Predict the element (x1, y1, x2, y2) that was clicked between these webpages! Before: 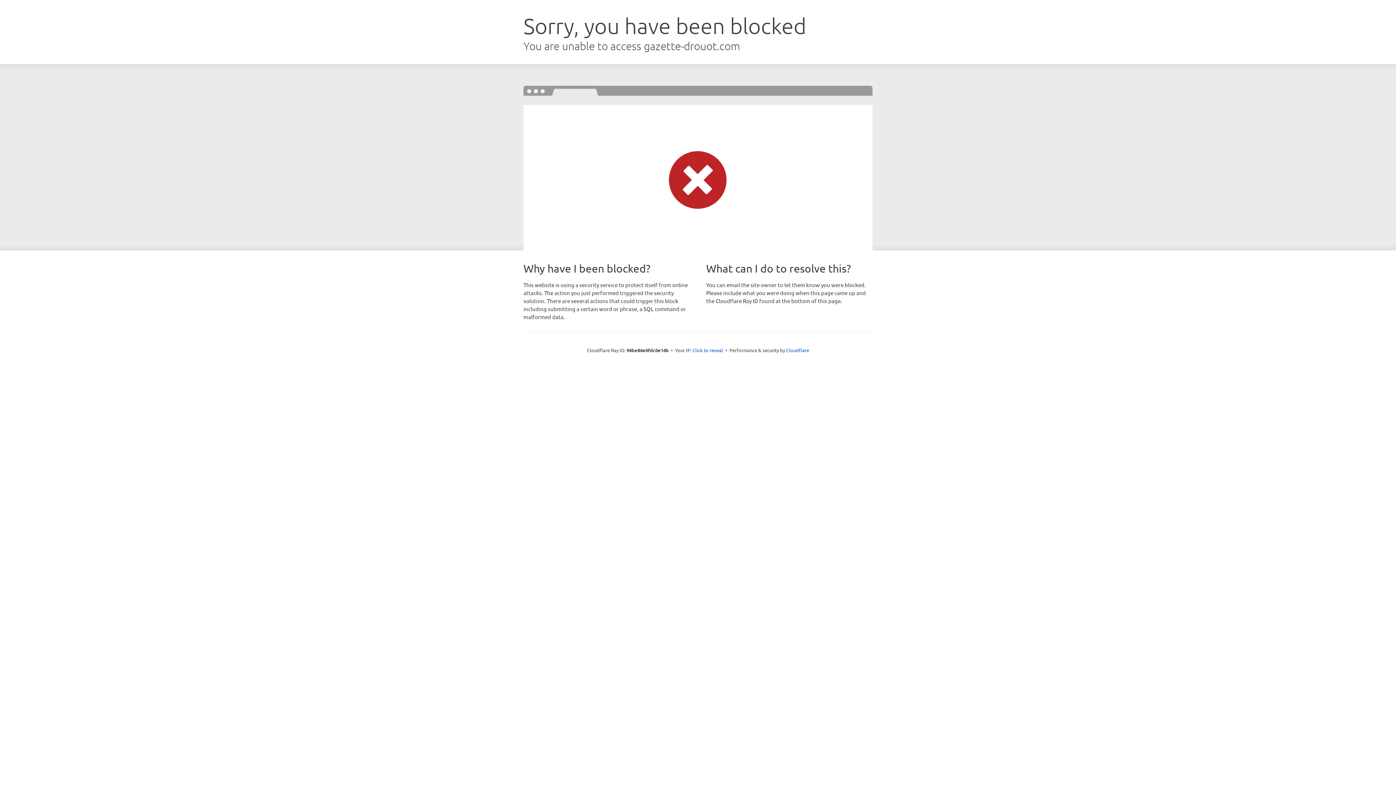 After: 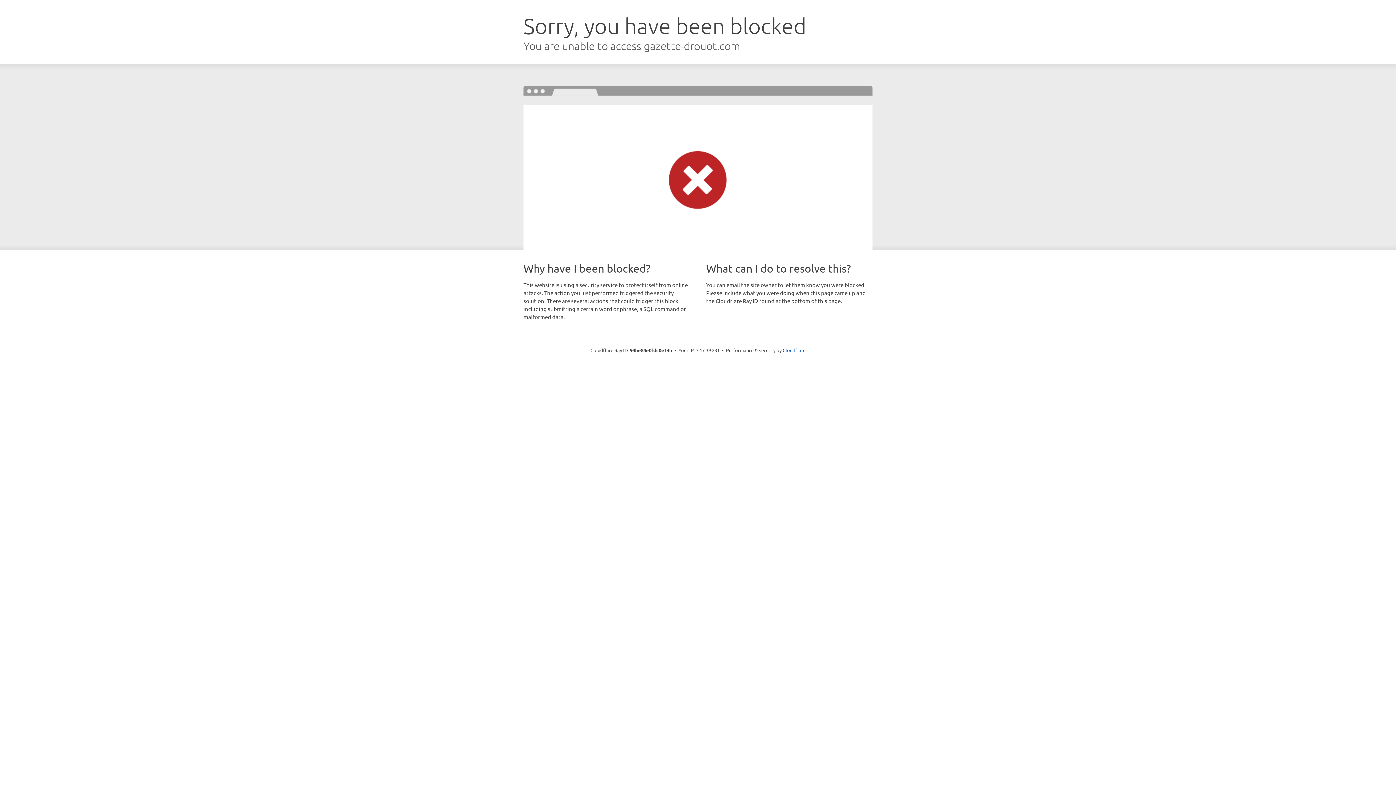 Action: bbox: (692, 346, 723, 353) label: Click to reveal